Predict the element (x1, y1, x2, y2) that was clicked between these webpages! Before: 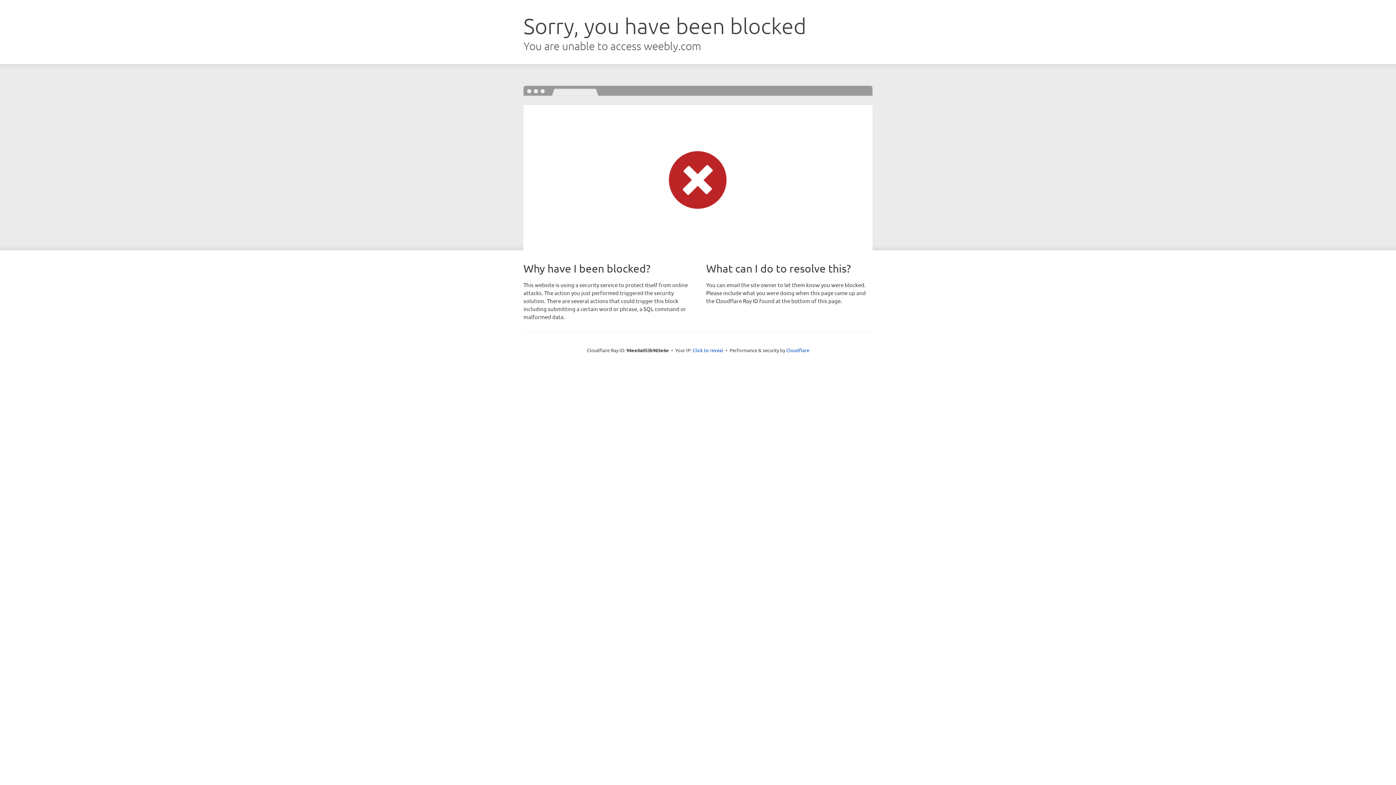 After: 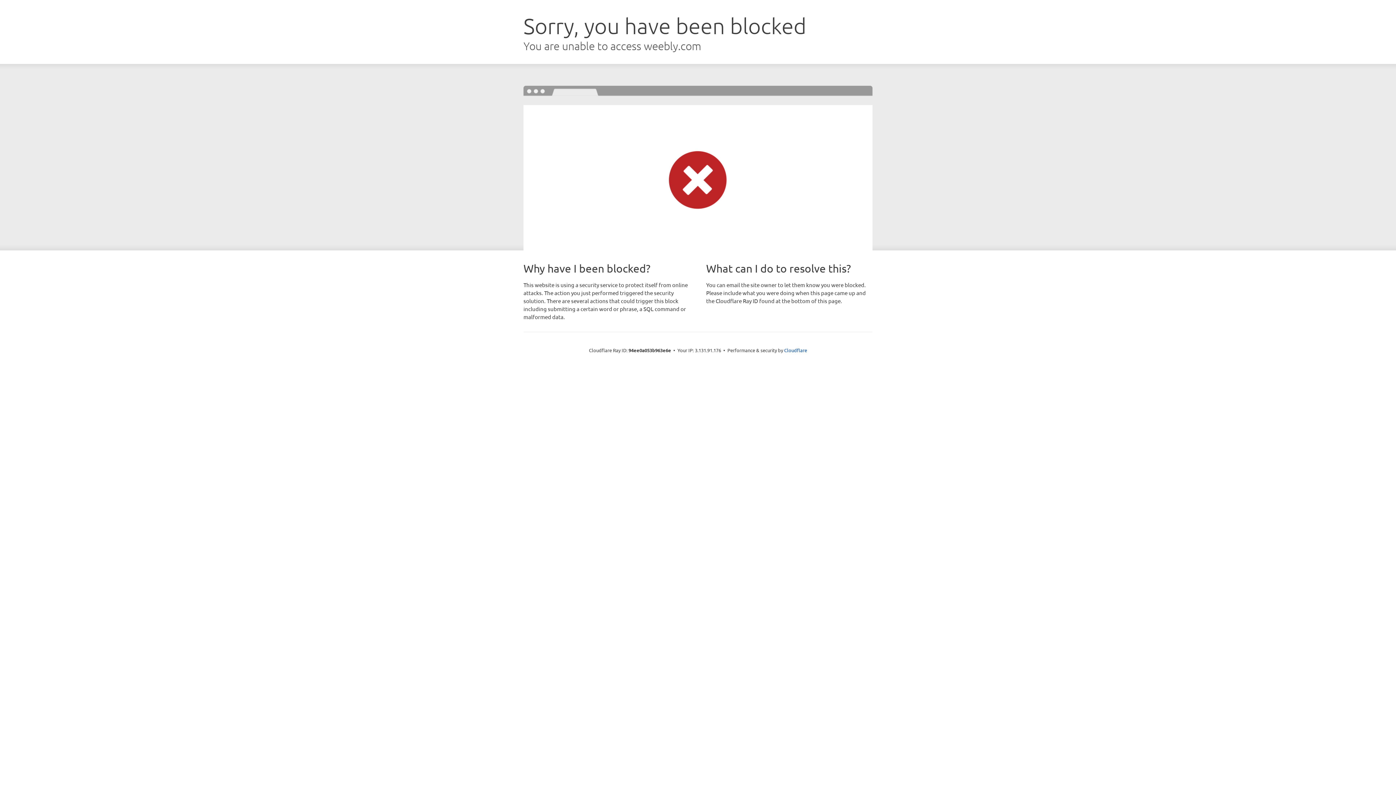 Action: bbox: (692, 346, 723, 353) label: Click to reveal